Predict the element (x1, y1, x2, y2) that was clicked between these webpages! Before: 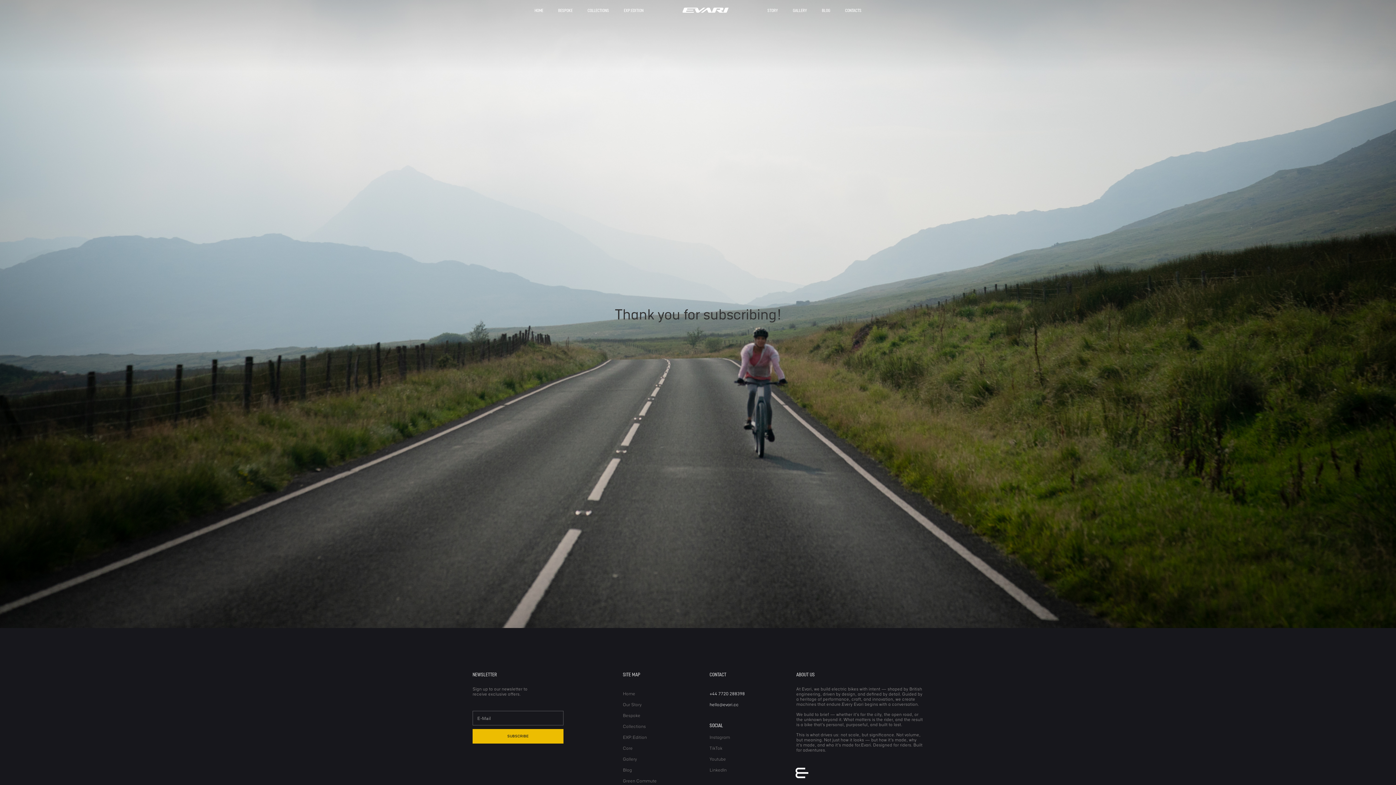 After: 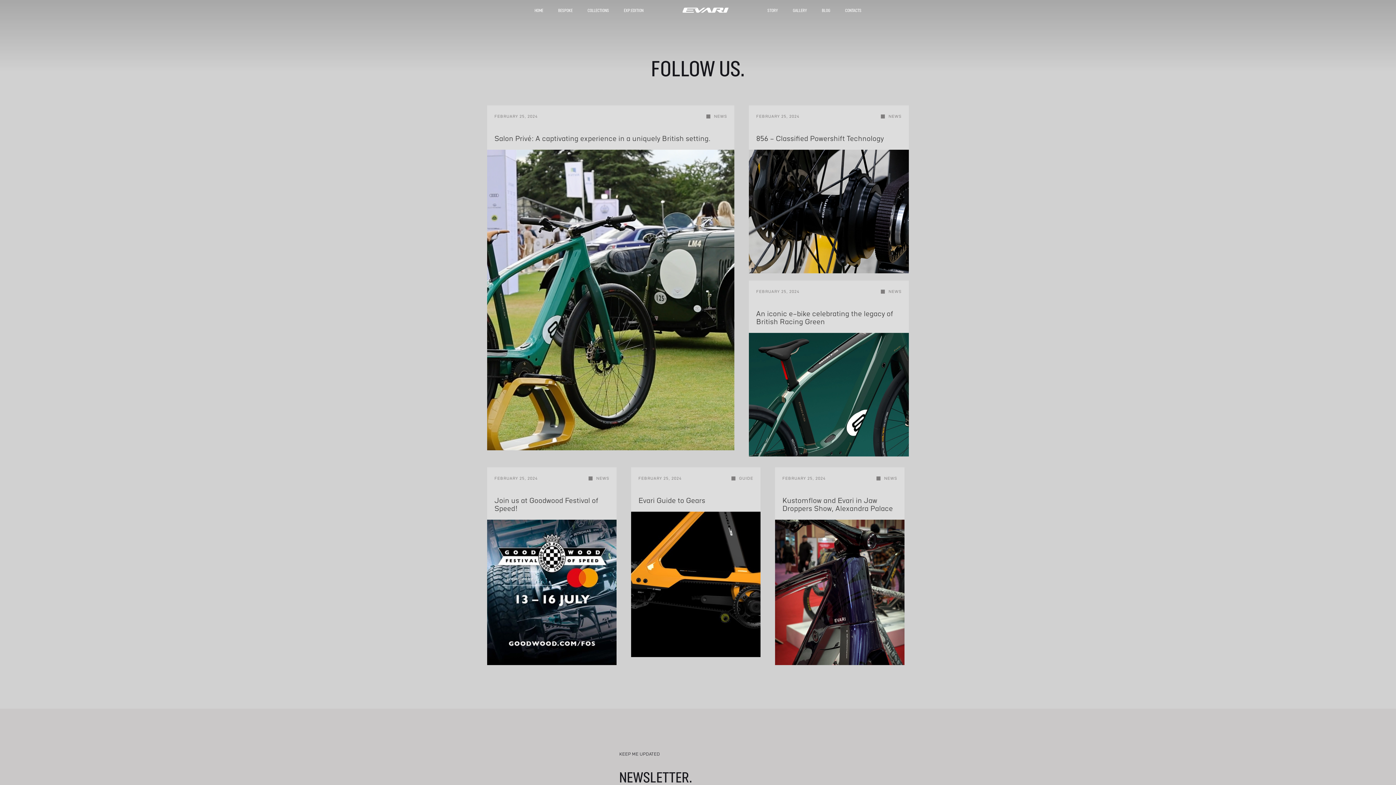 Action: bbox: (623, 762, 702, 773) label: Blog